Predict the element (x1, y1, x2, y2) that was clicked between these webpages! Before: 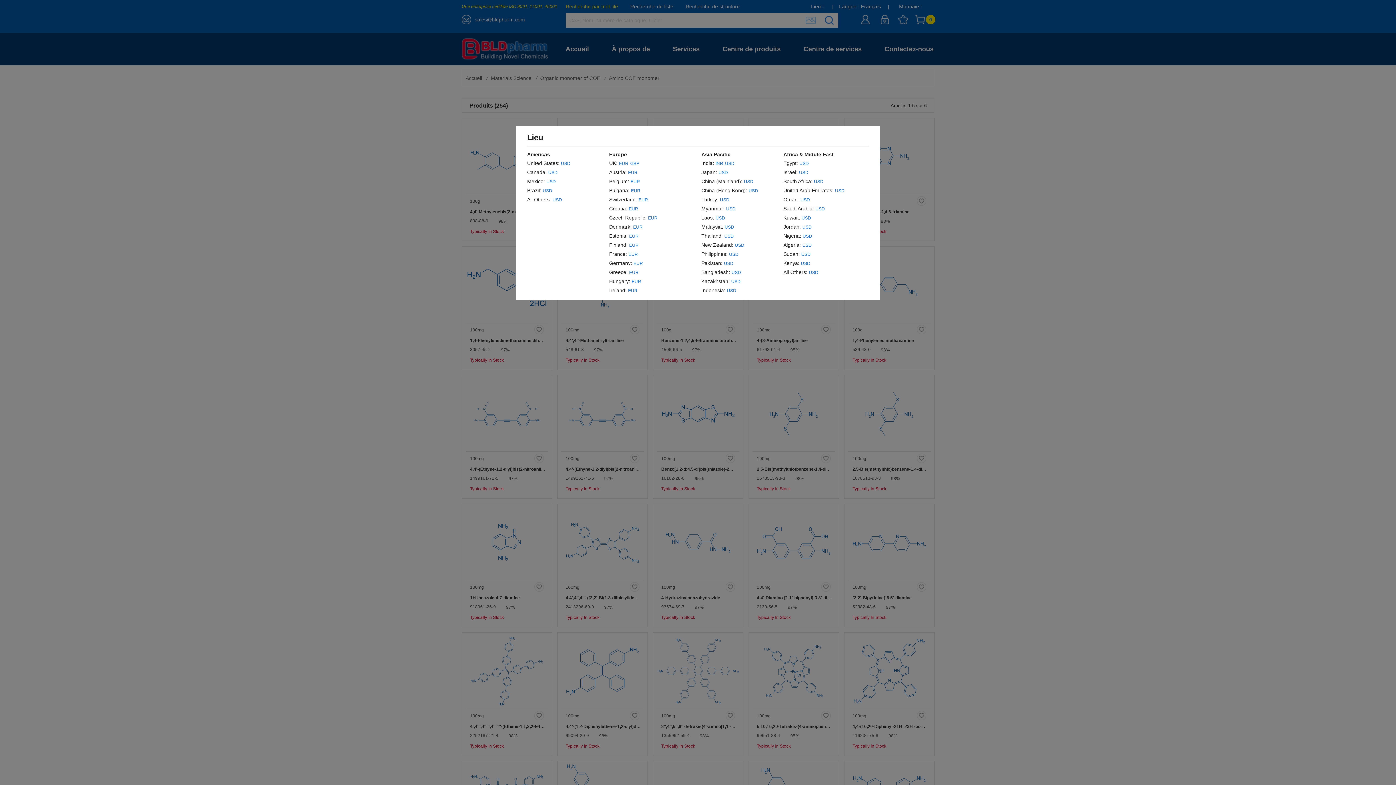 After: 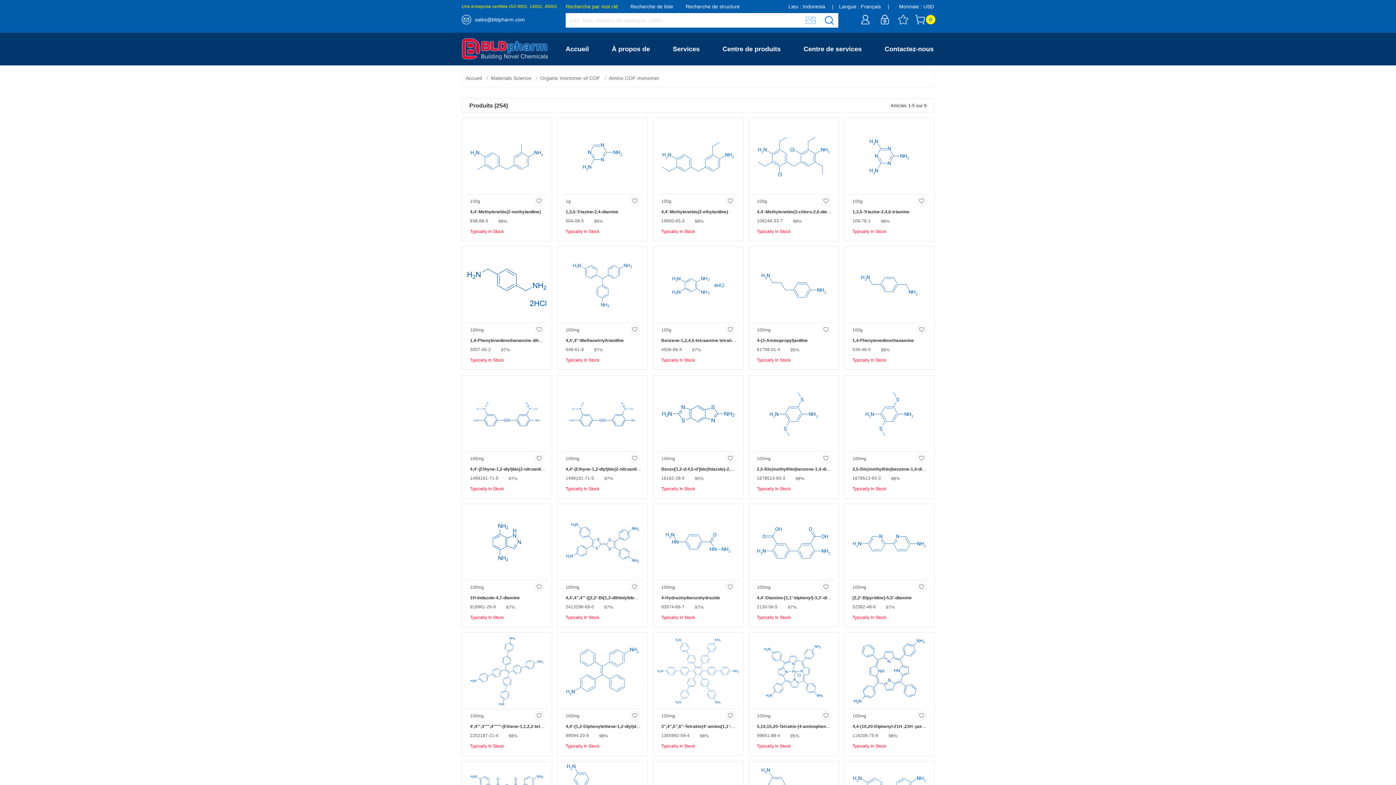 Action: bbox: (727, 286, 736, 295) label: USD